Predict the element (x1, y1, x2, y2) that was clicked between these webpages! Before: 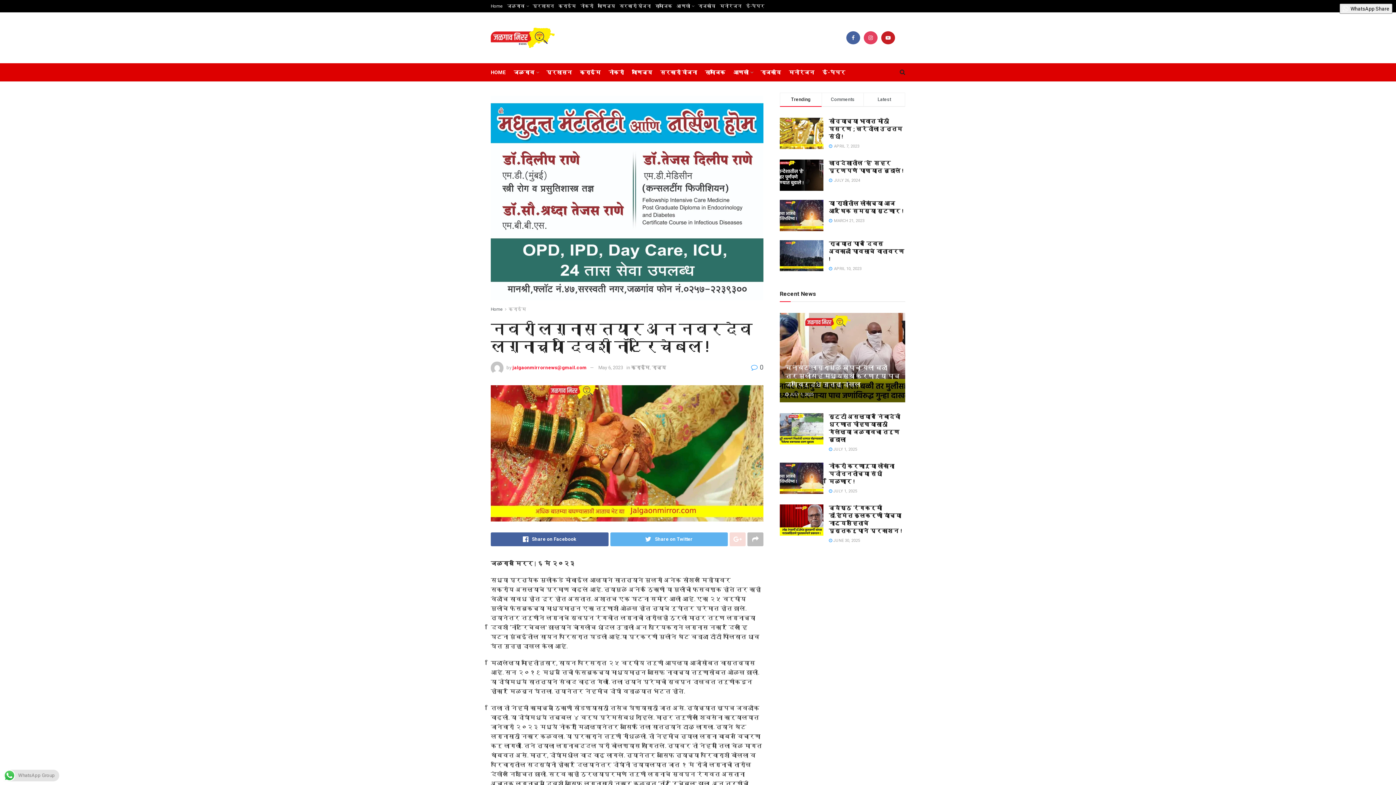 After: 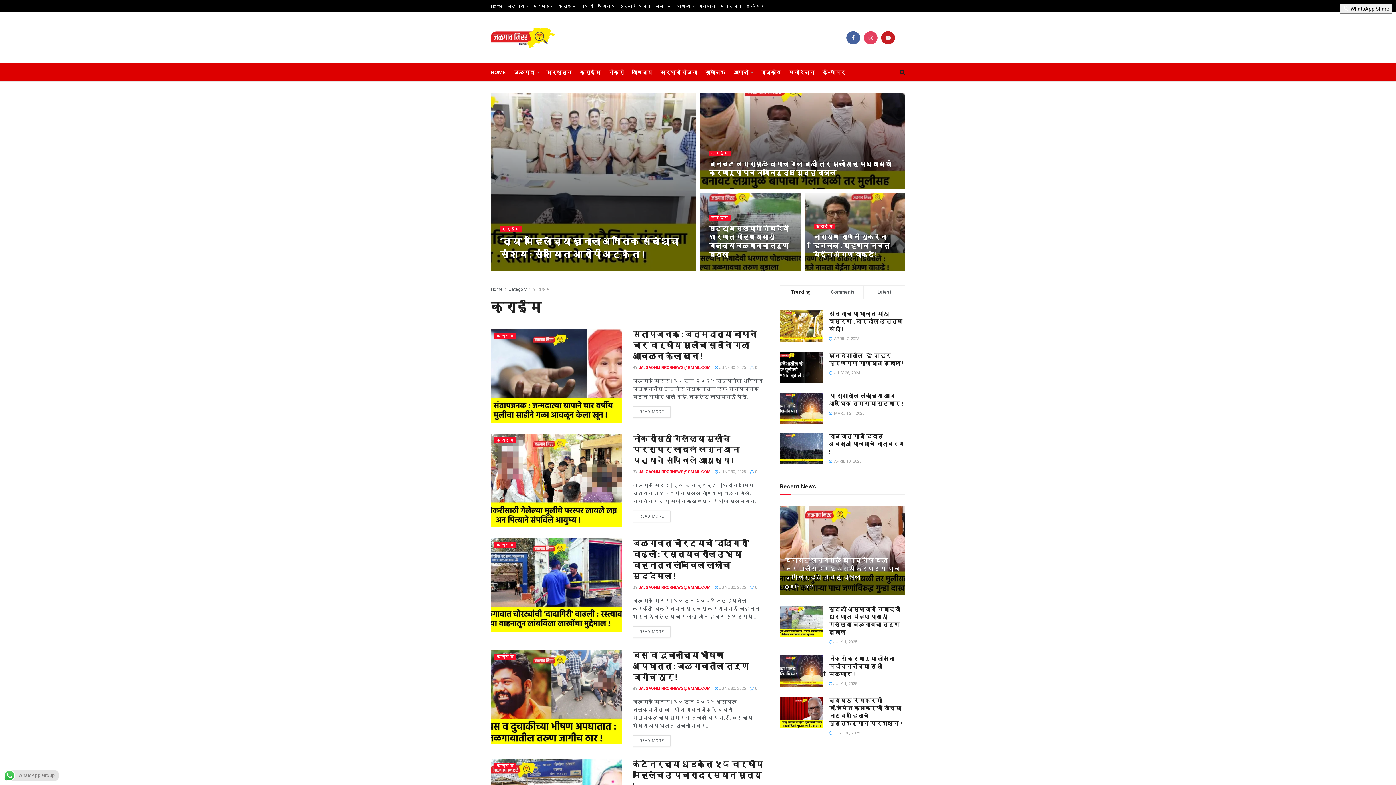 Action: label: क्राईम bbox: (558, 0, 576, 12)